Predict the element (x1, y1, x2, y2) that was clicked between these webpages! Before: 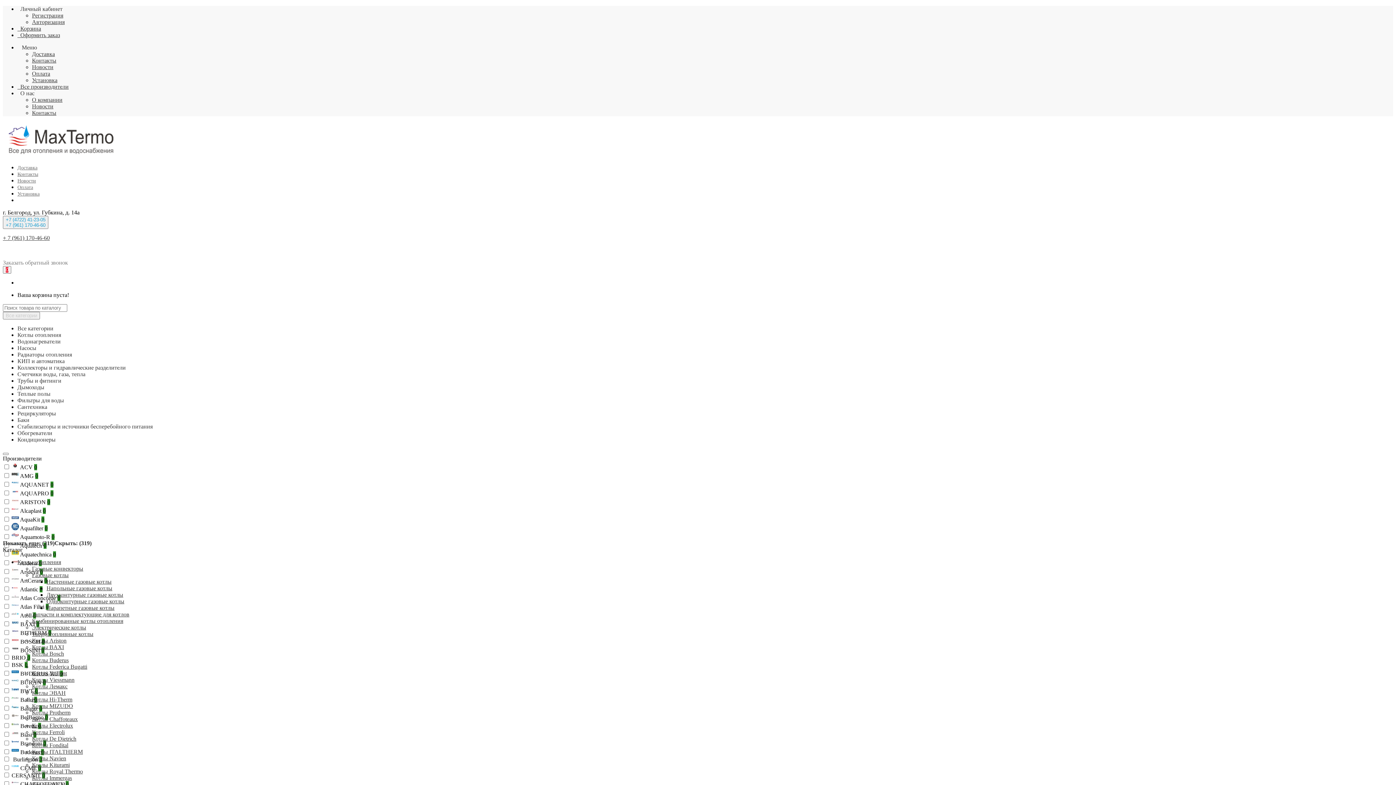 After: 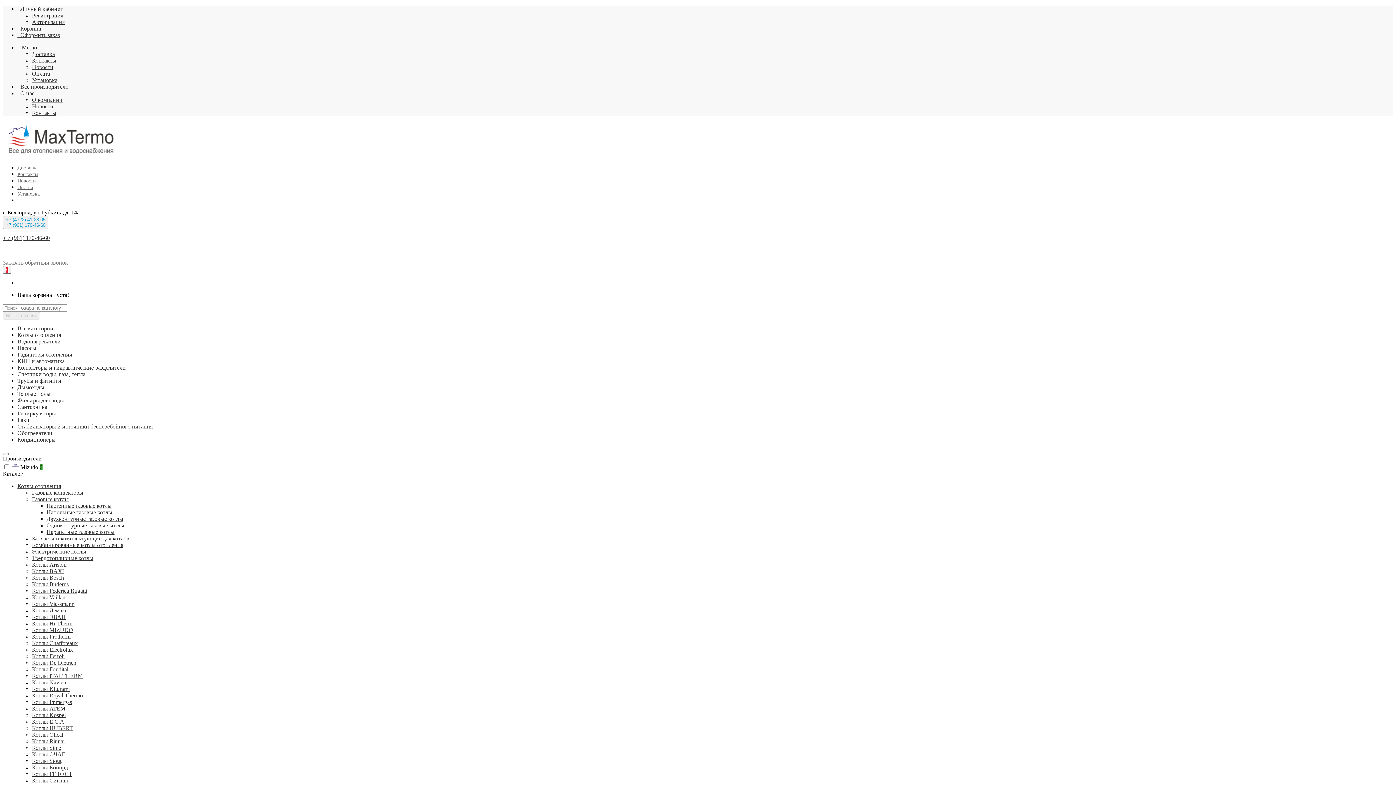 Action: bbox: (32, 703, 73, 709) label: Котлы MIZUDO